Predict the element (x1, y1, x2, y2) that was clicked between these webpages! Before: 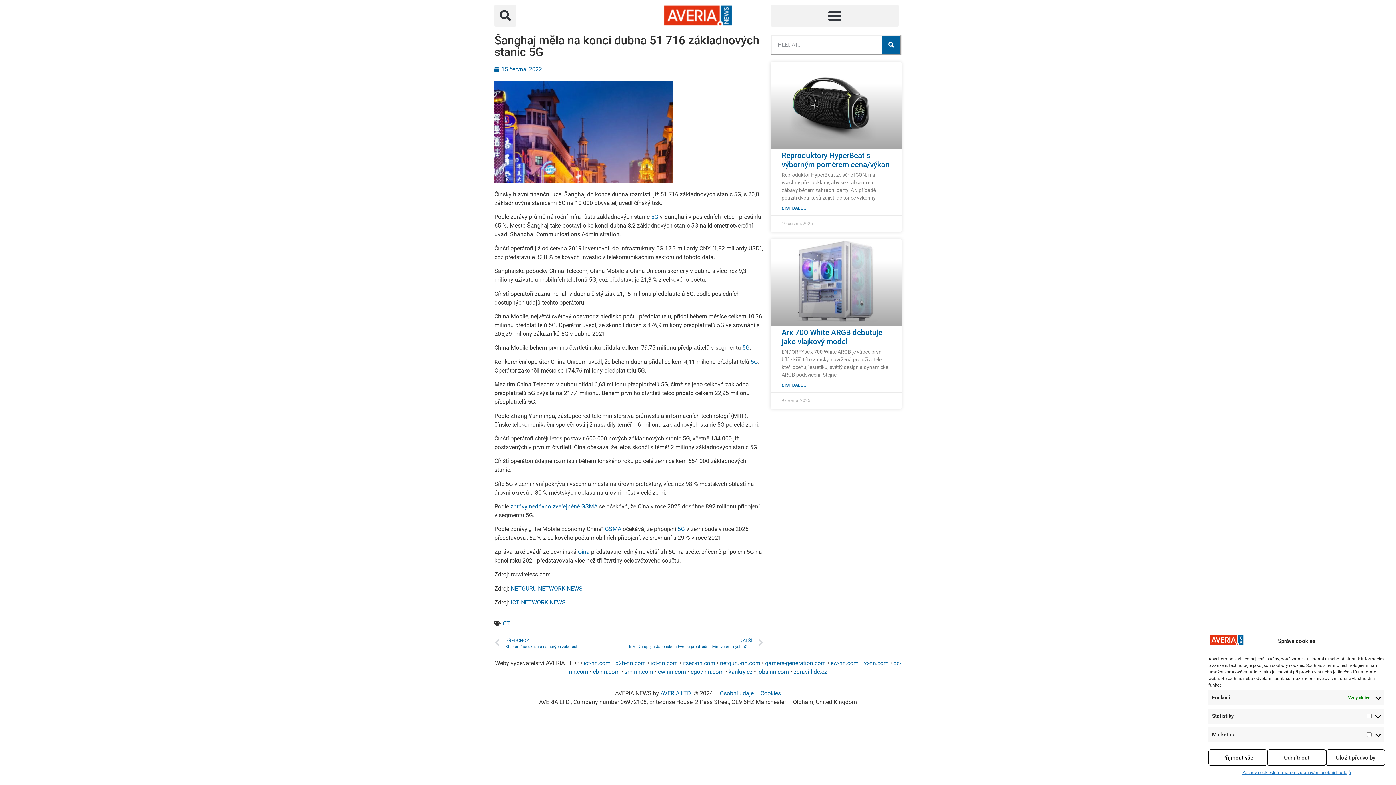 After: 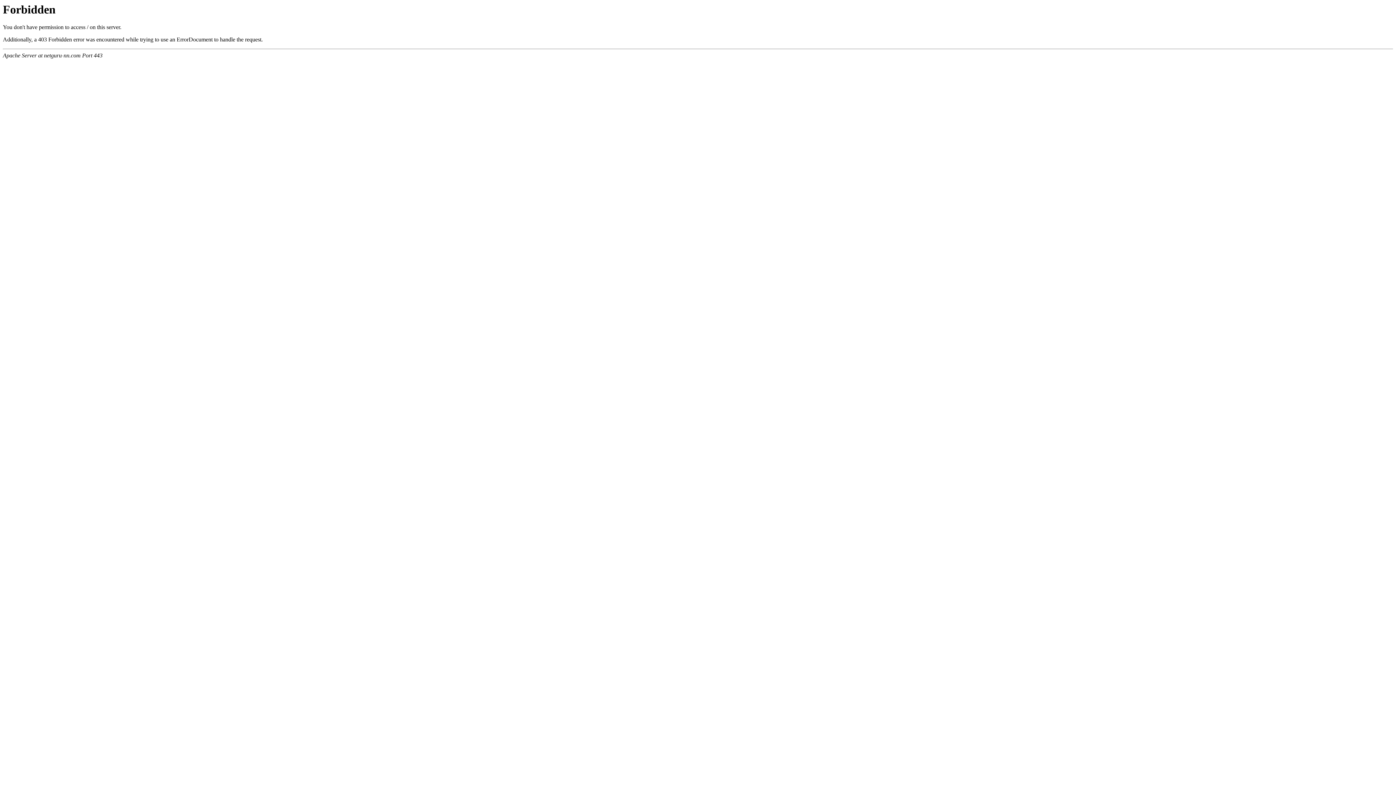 Action: bbox: (510, 585, 582, 592) label: NETGURU NETWORK NEWS